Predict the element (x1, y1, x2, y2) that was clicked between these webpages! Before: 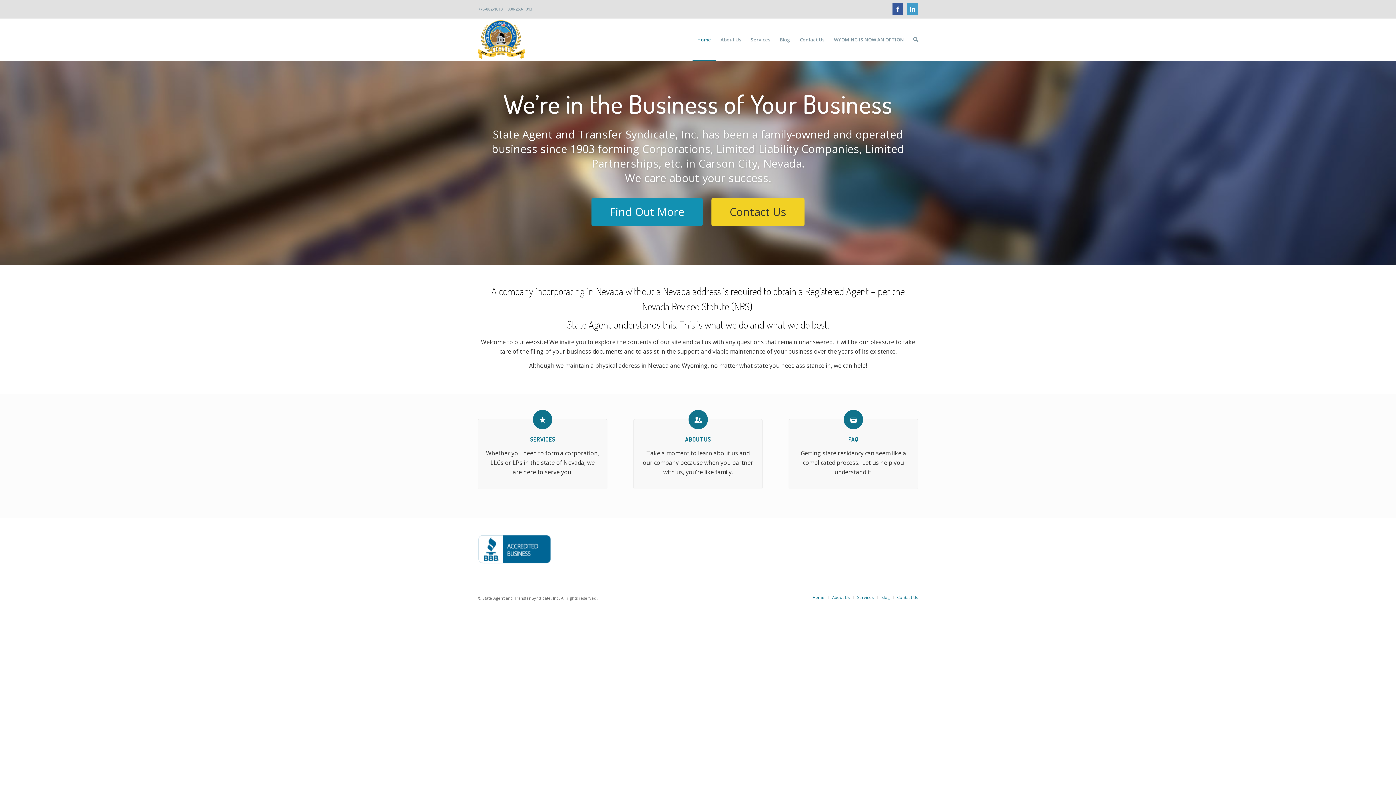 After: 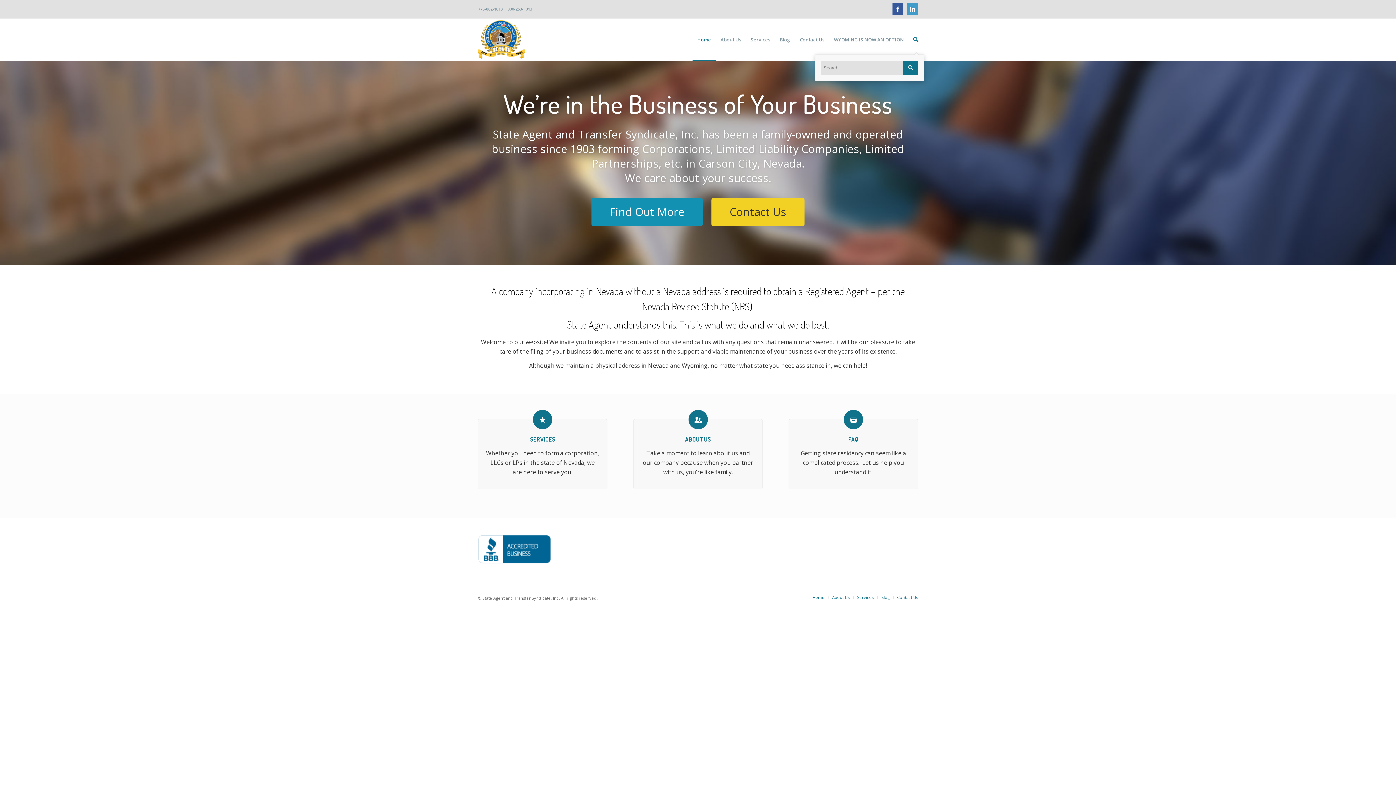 Action: bbox: (908, 18, 918, 60)